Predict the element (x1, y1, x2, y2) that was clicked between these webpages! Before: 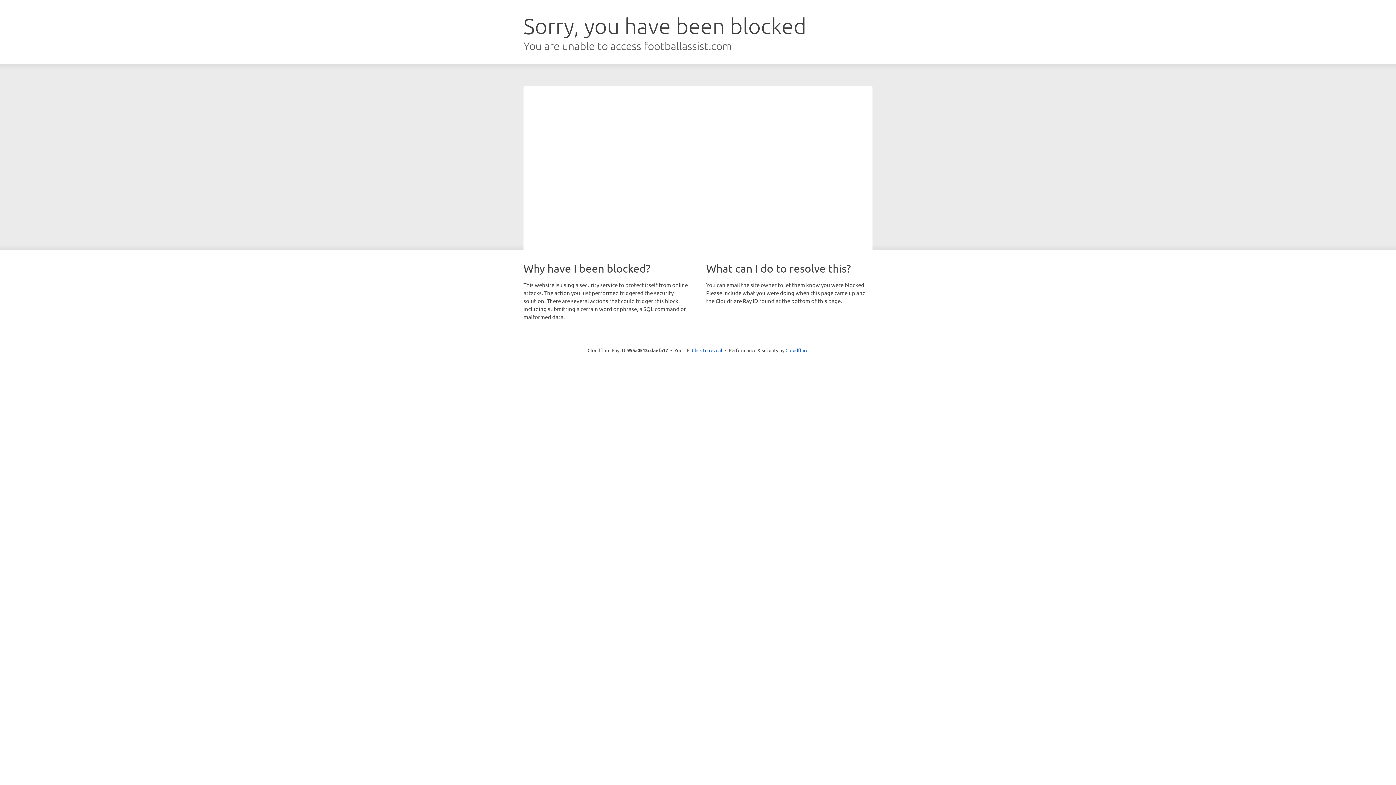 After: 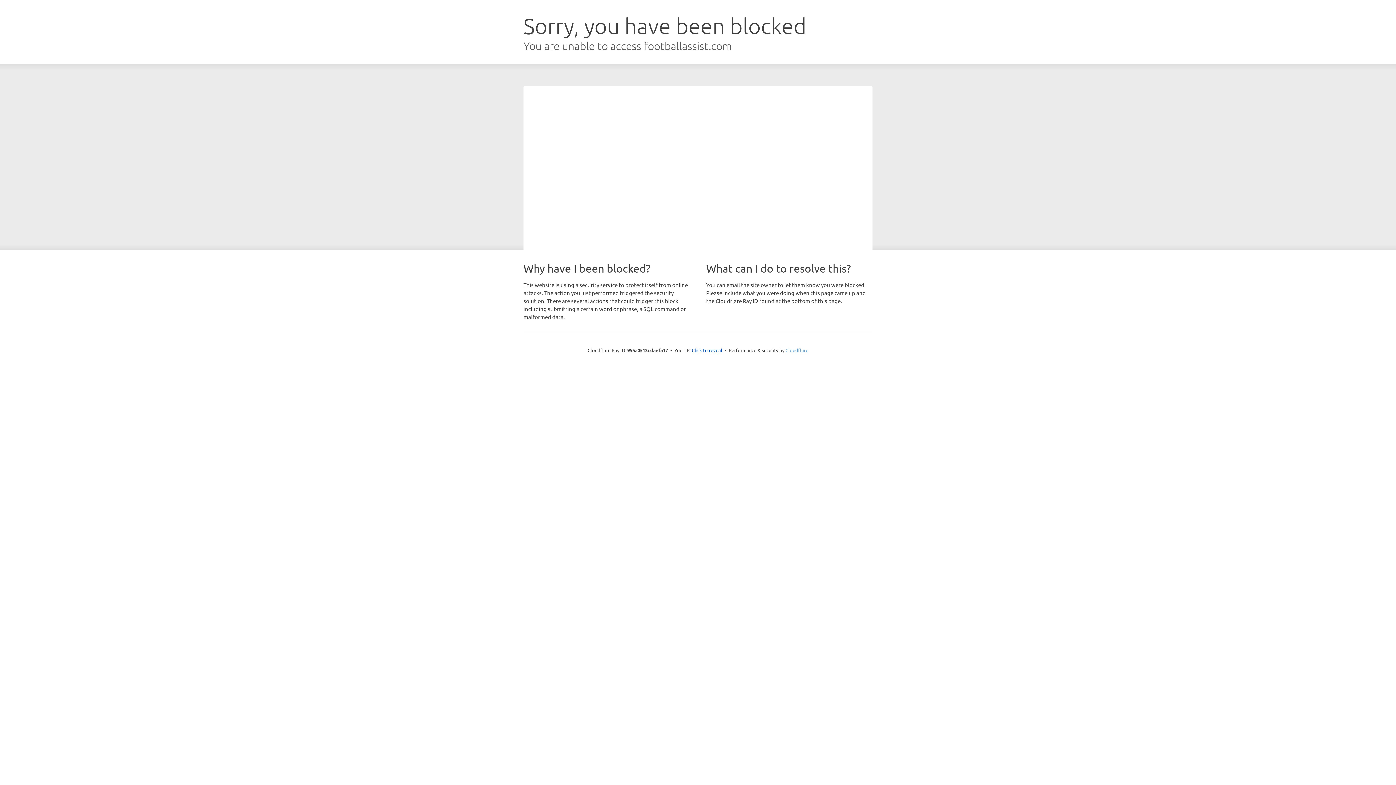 Action: bbox: (785, 347, 808, 353) label: Cloudflare